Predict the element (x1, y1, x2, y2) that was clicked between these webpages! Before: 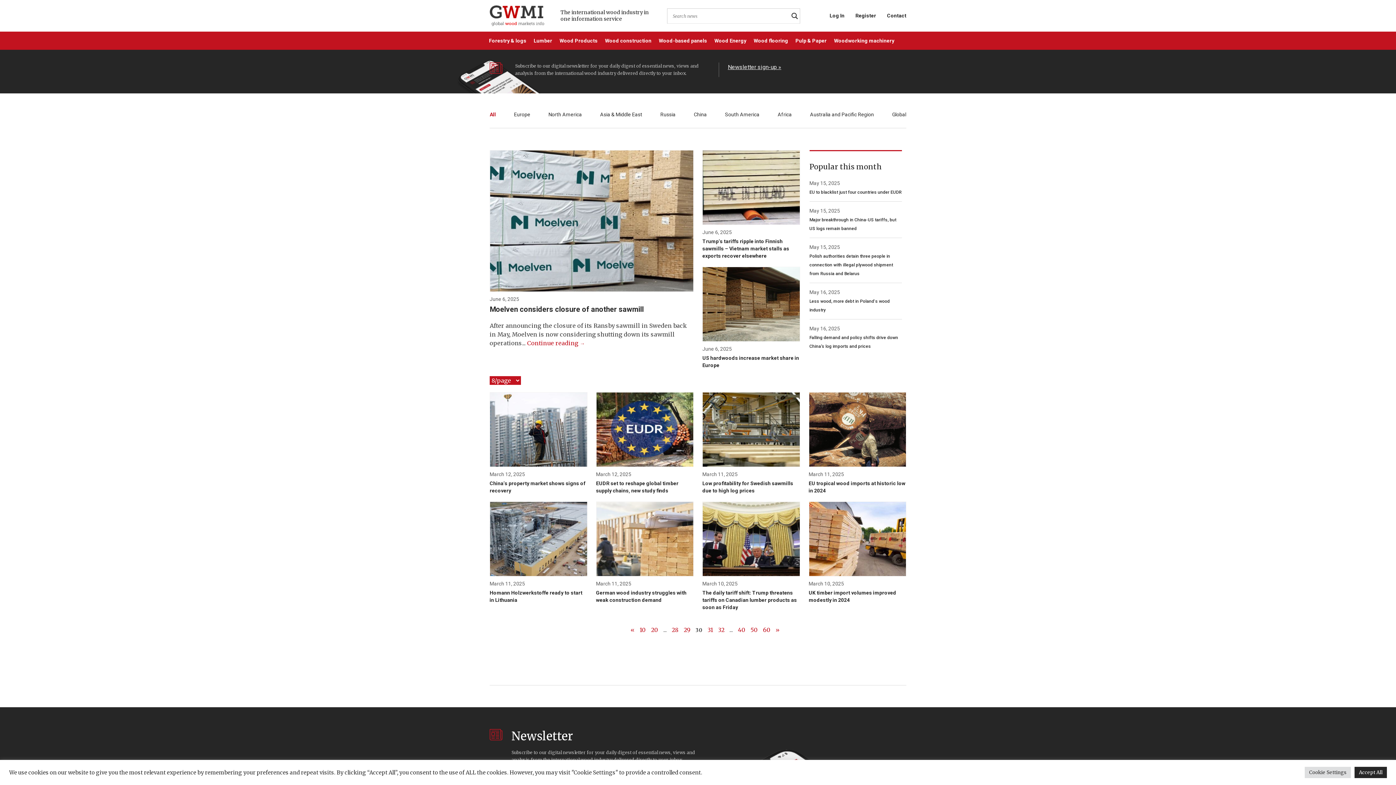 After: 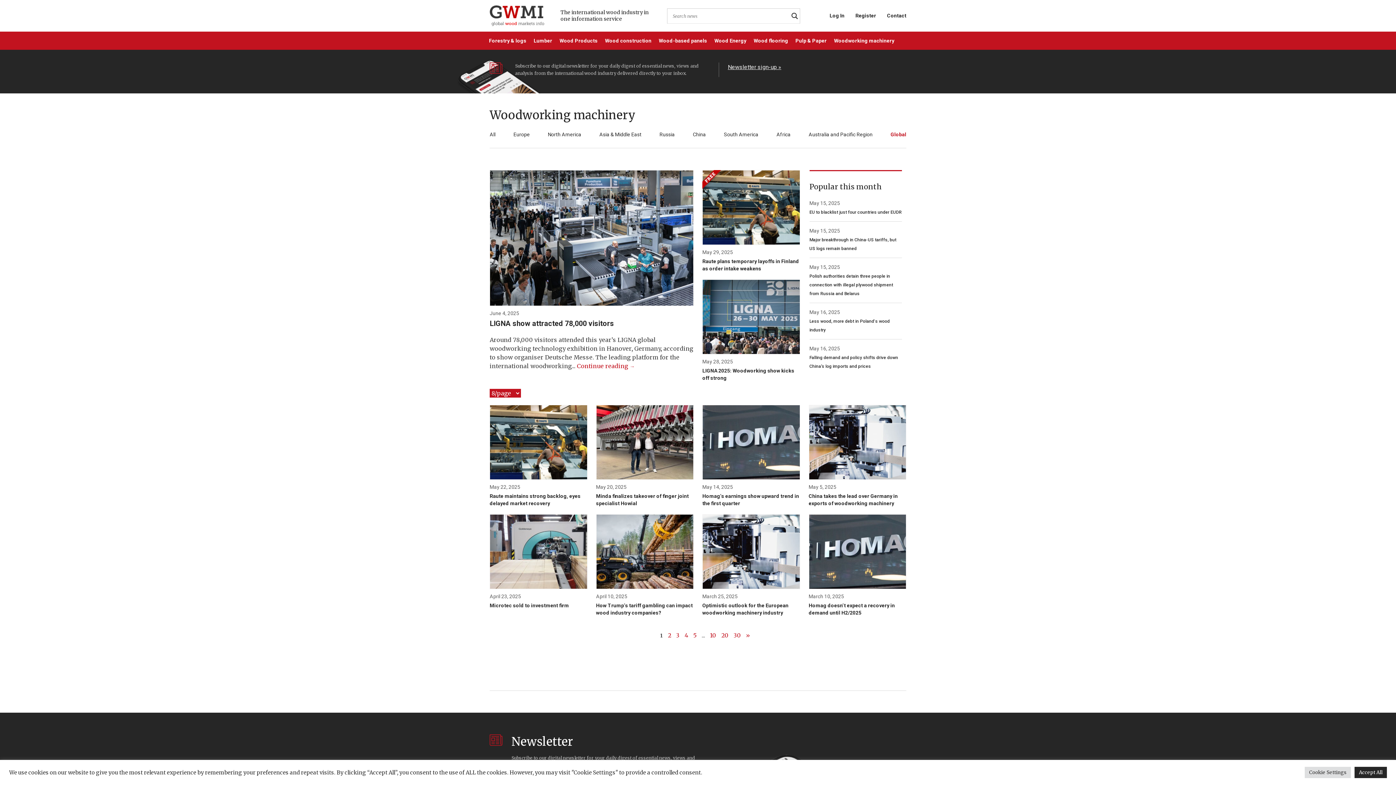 Action: label: Woodworking machinery bbox: (830, 31, 898, 49)